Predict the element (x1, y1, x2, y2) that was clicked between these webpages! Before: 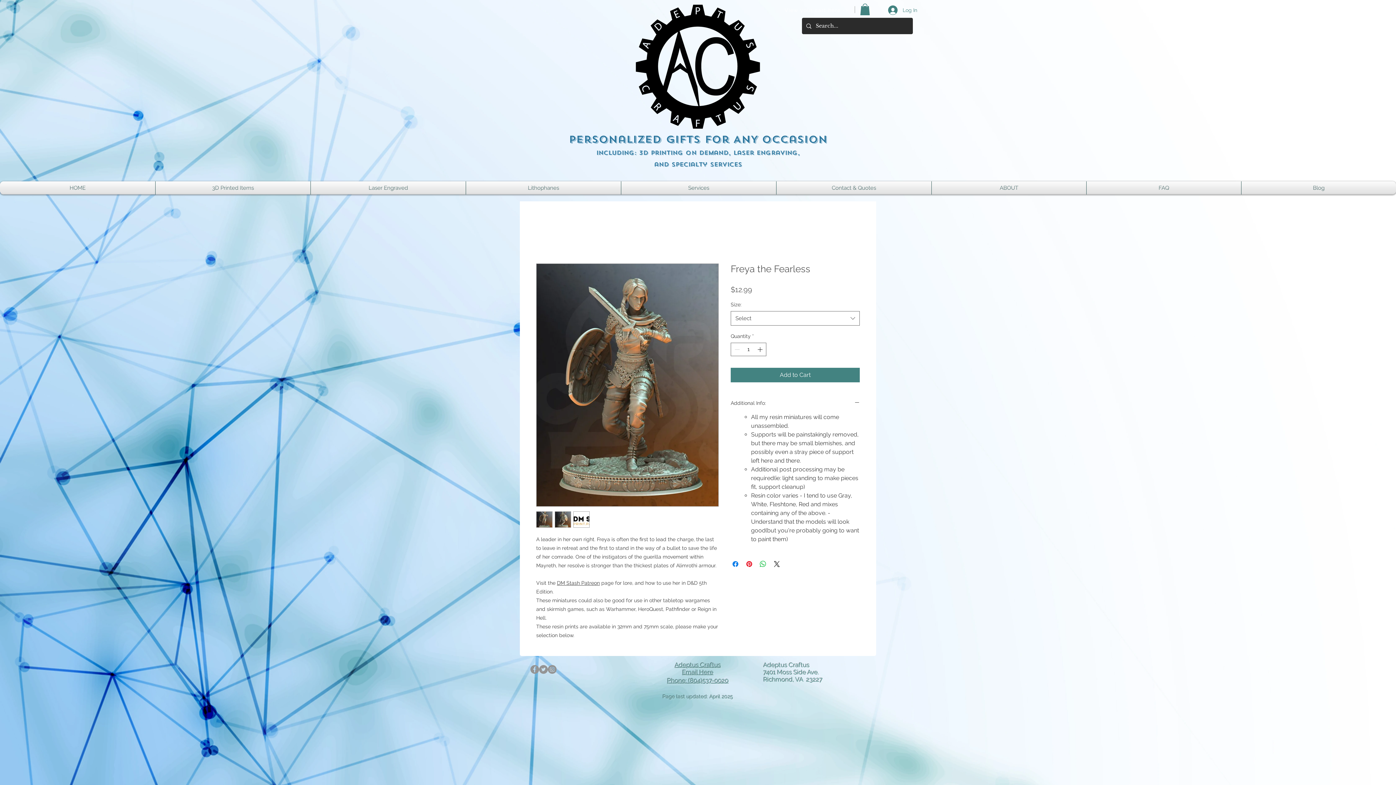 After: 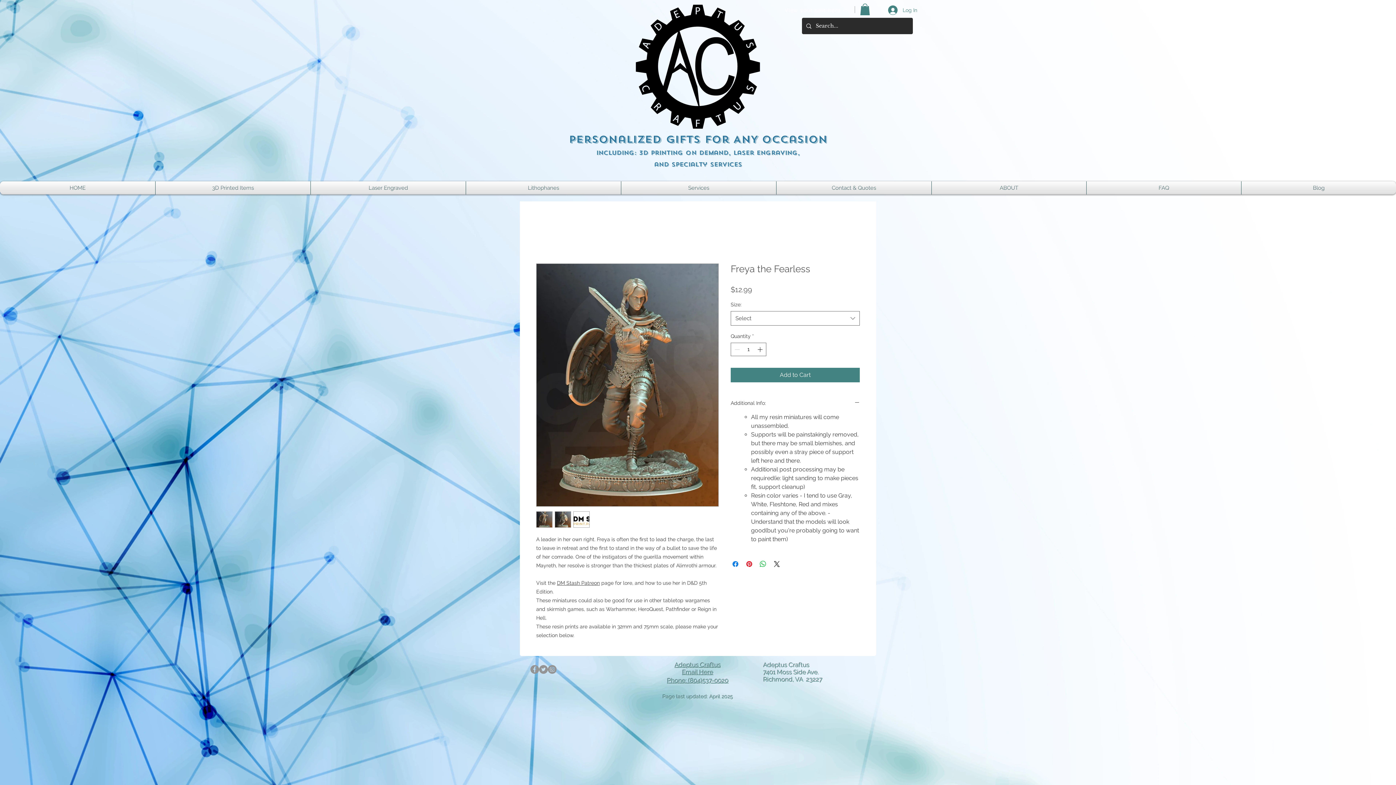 Action: label: DM Stash Patreon bbox: (557, 580, 600, 586)